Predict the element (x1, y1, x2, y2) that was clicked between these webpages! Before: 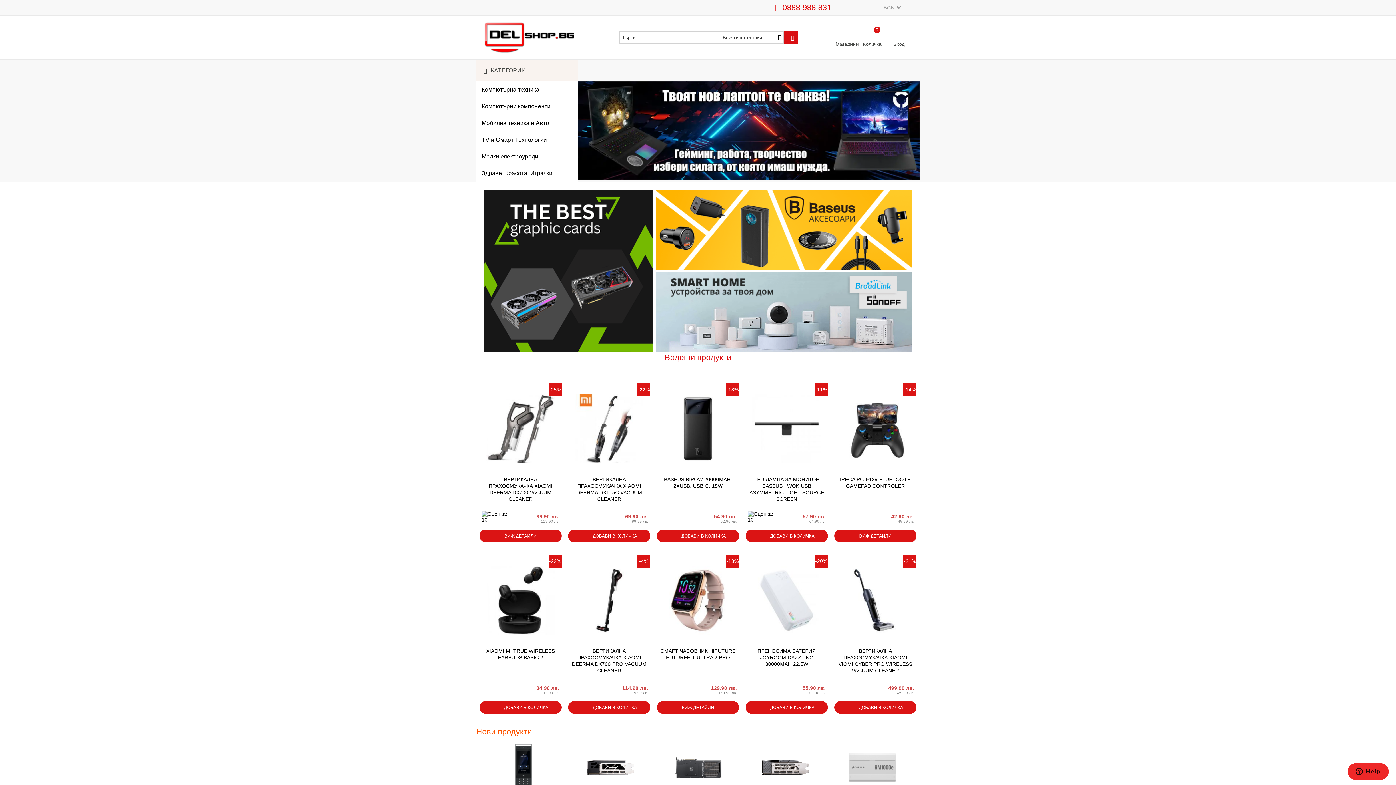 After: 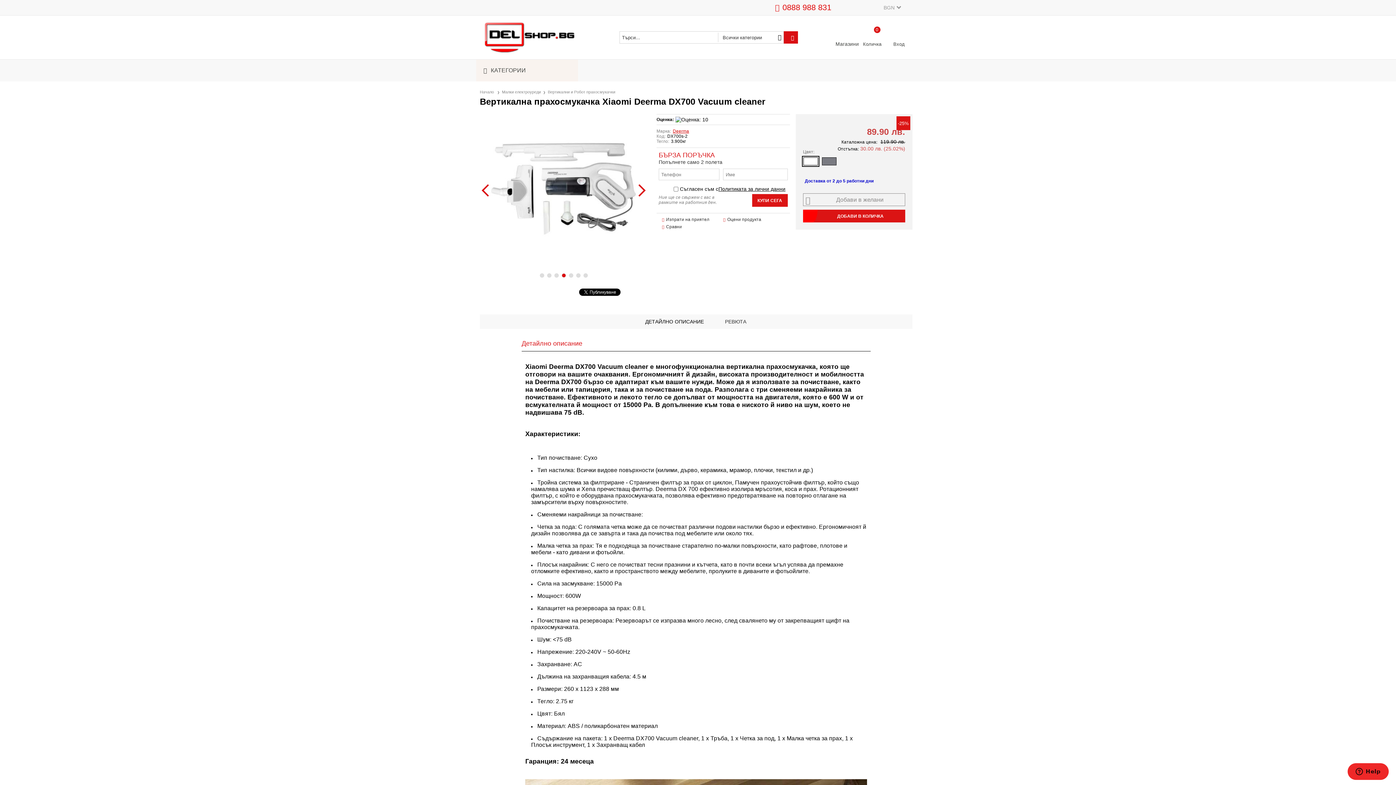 Action: bbox: (488, 476, 552, 502) label: ВЕРТИКАЛНА ПРАХОСМУКАЧКА XIAOMI DEERMA DX700 VACUUM CLEANER